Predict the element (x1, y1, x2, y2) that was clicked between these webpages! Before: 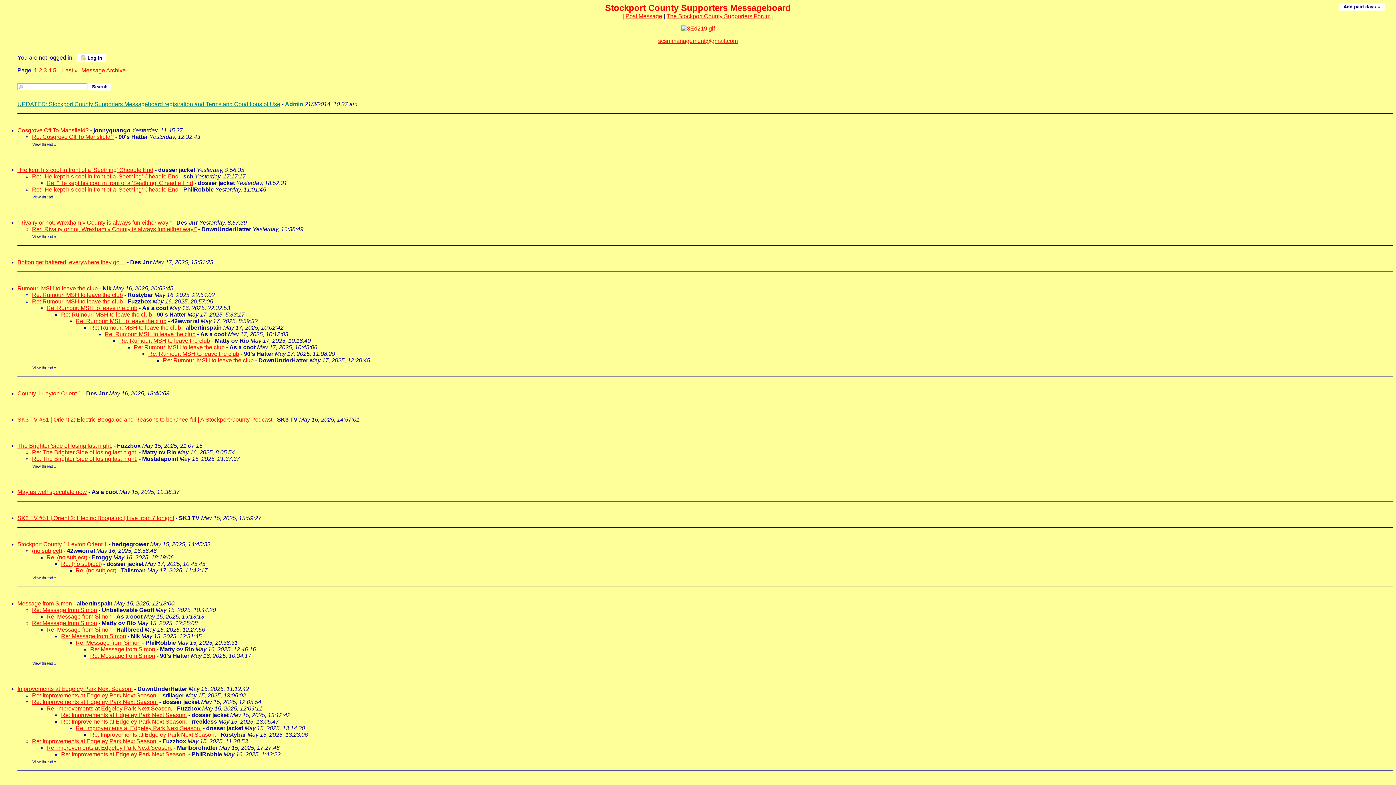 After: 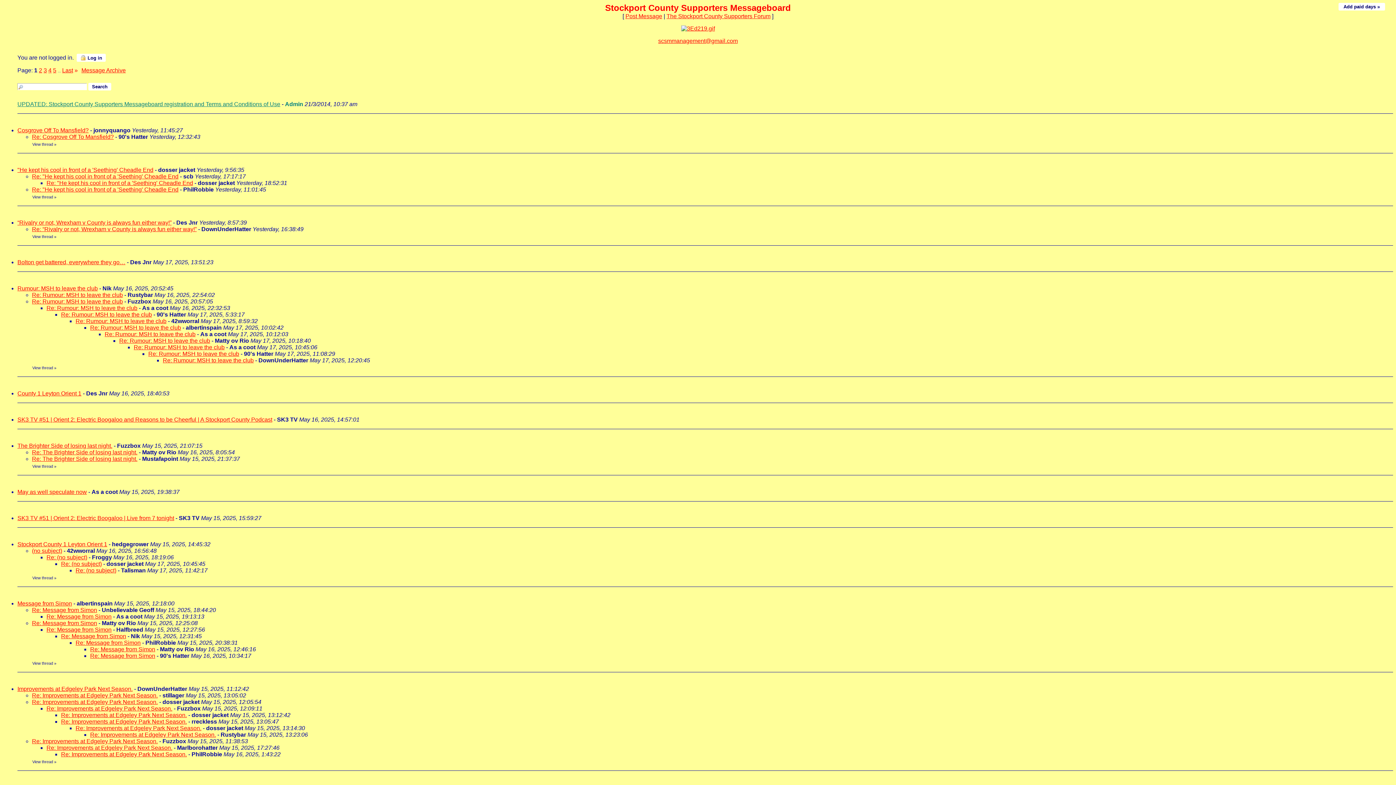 Action: label: Re: Rumour: MSH to leave the club bbox: (32, 298, 122, 304)